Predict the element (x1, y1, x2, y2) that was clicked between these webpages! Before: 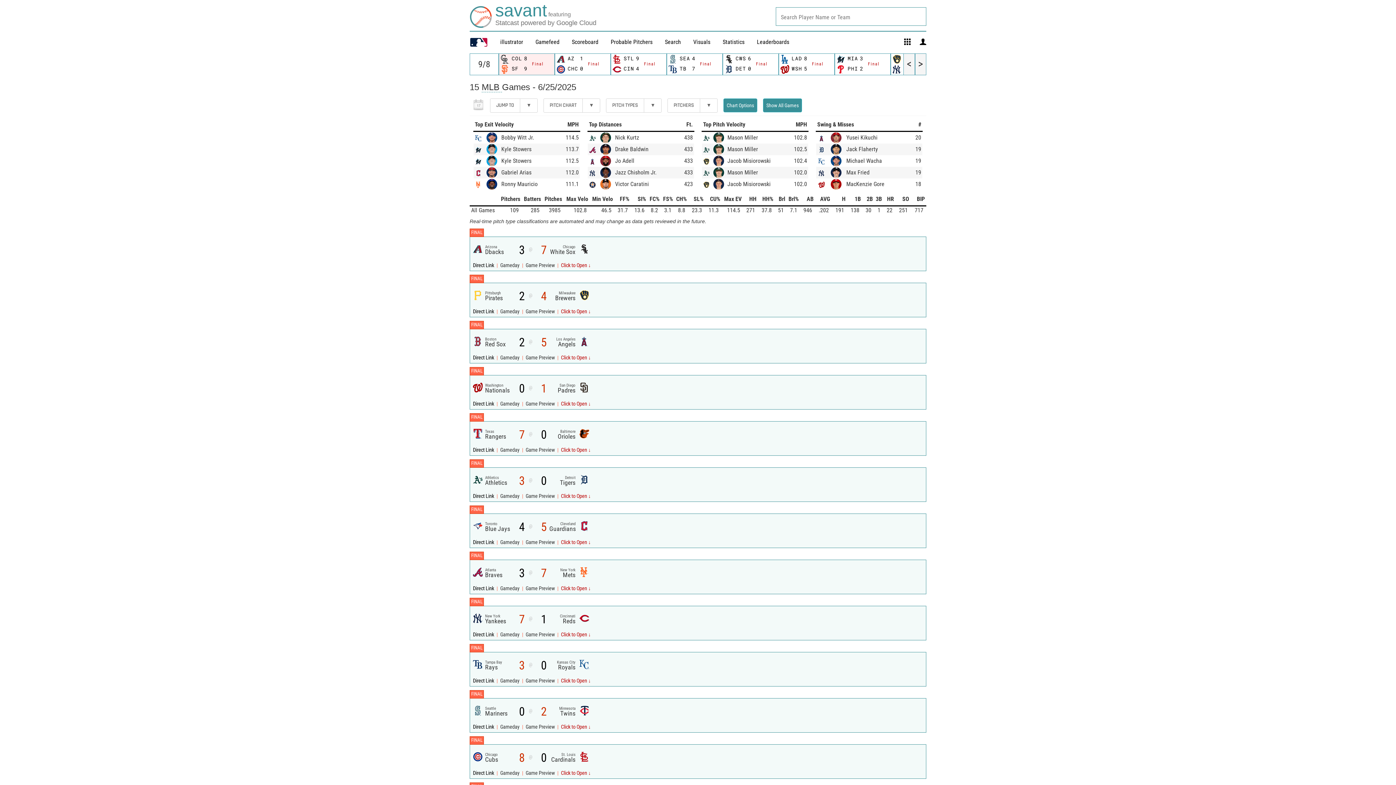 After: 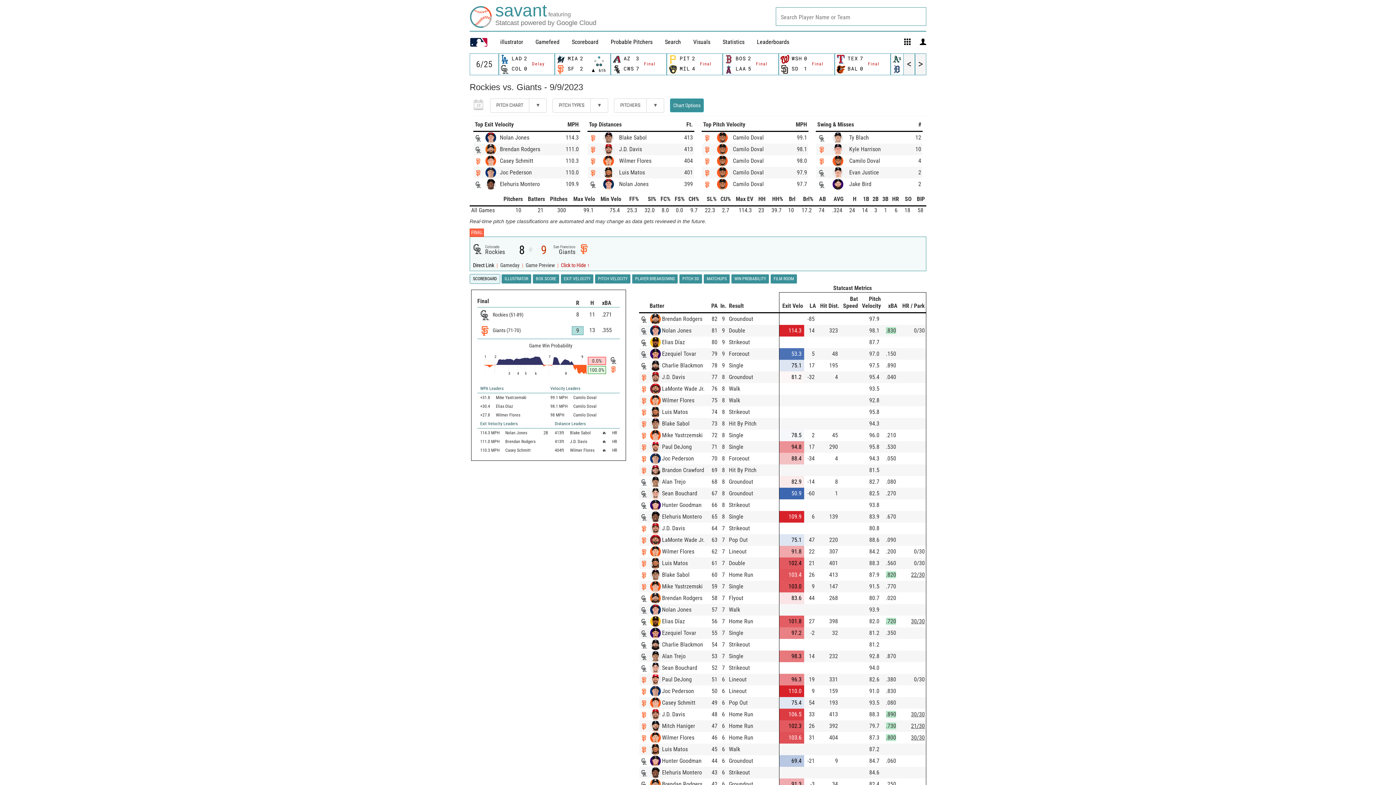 Action: label: 	COL	8	
Final

	SF	9 bbox: (499, 54, 554, 74)